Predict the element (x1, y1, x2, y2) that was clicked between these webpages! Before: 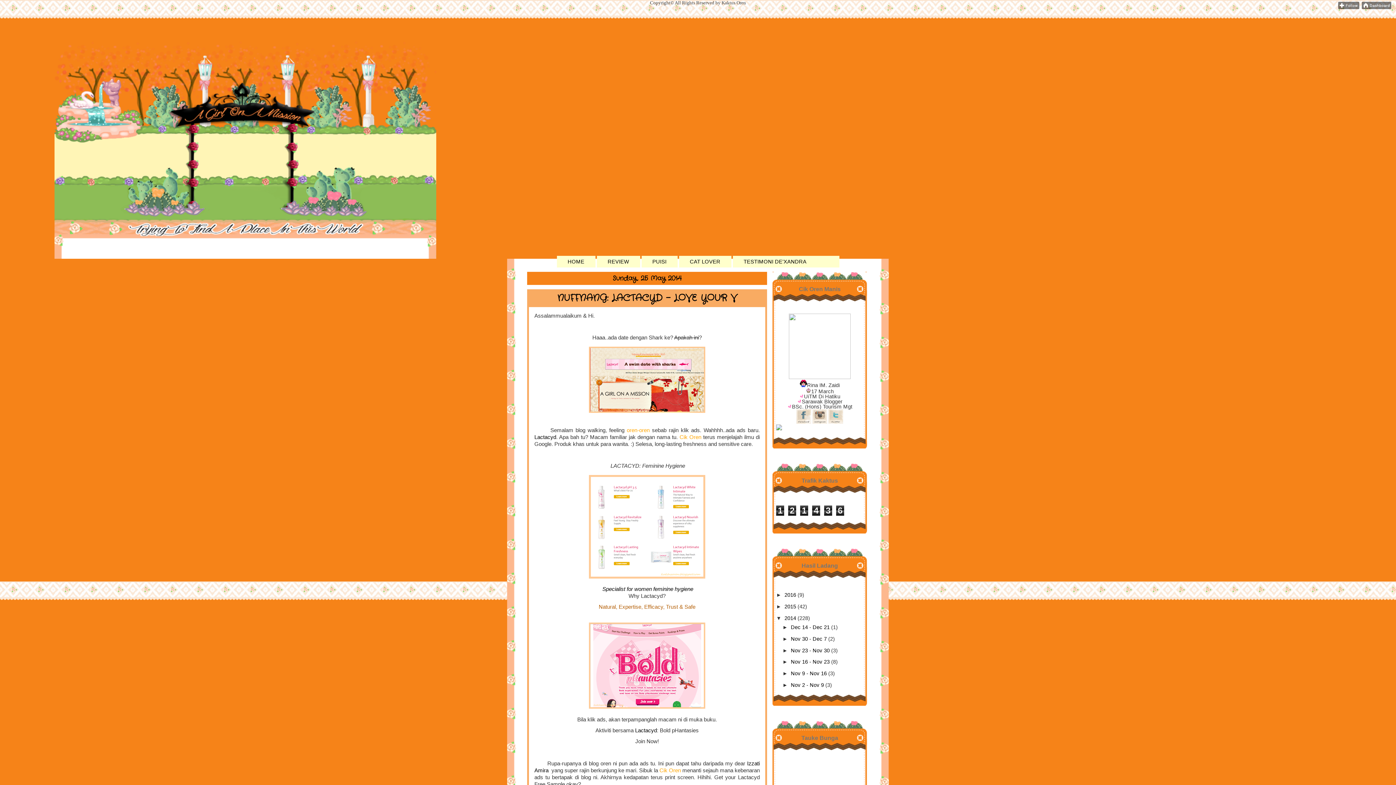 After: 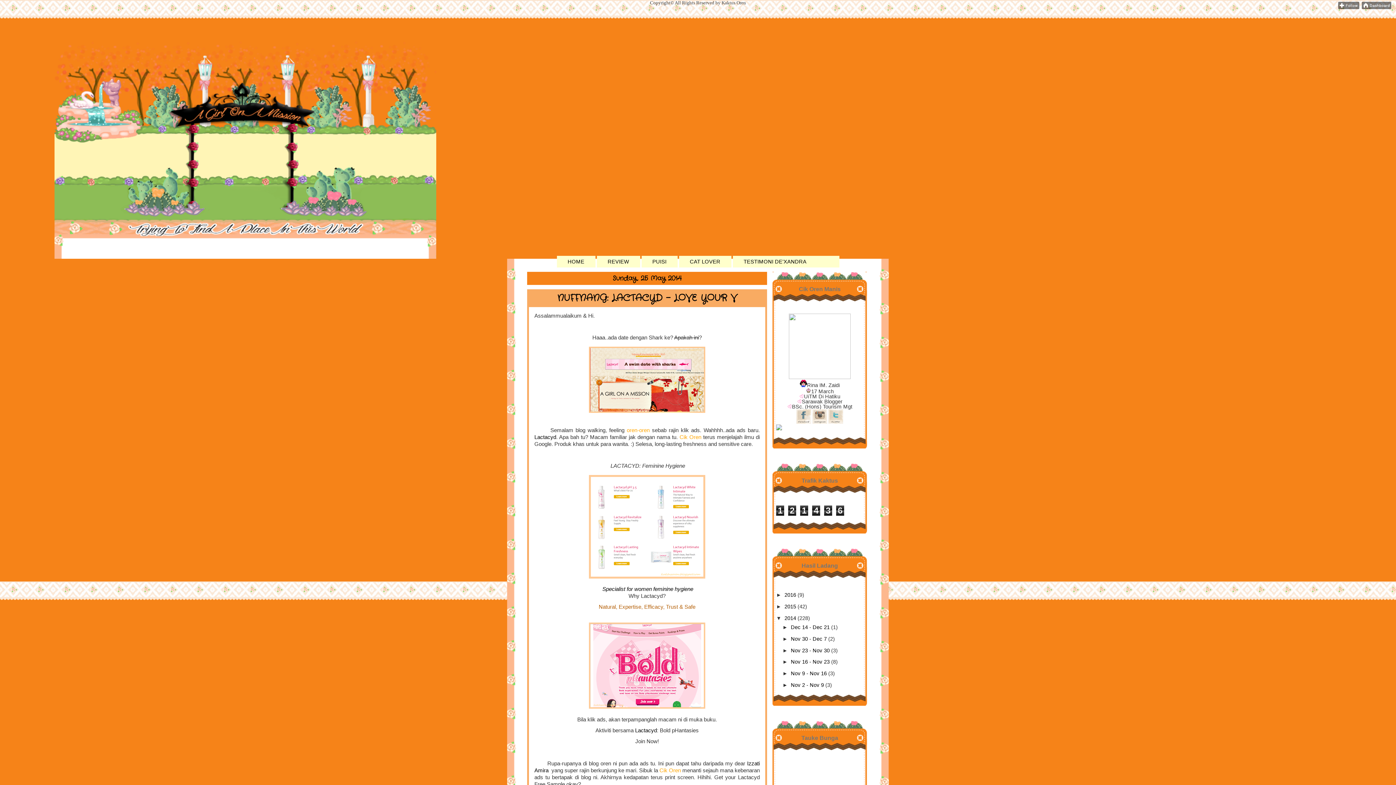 Action: bbox: (828, 419, 843, 425)